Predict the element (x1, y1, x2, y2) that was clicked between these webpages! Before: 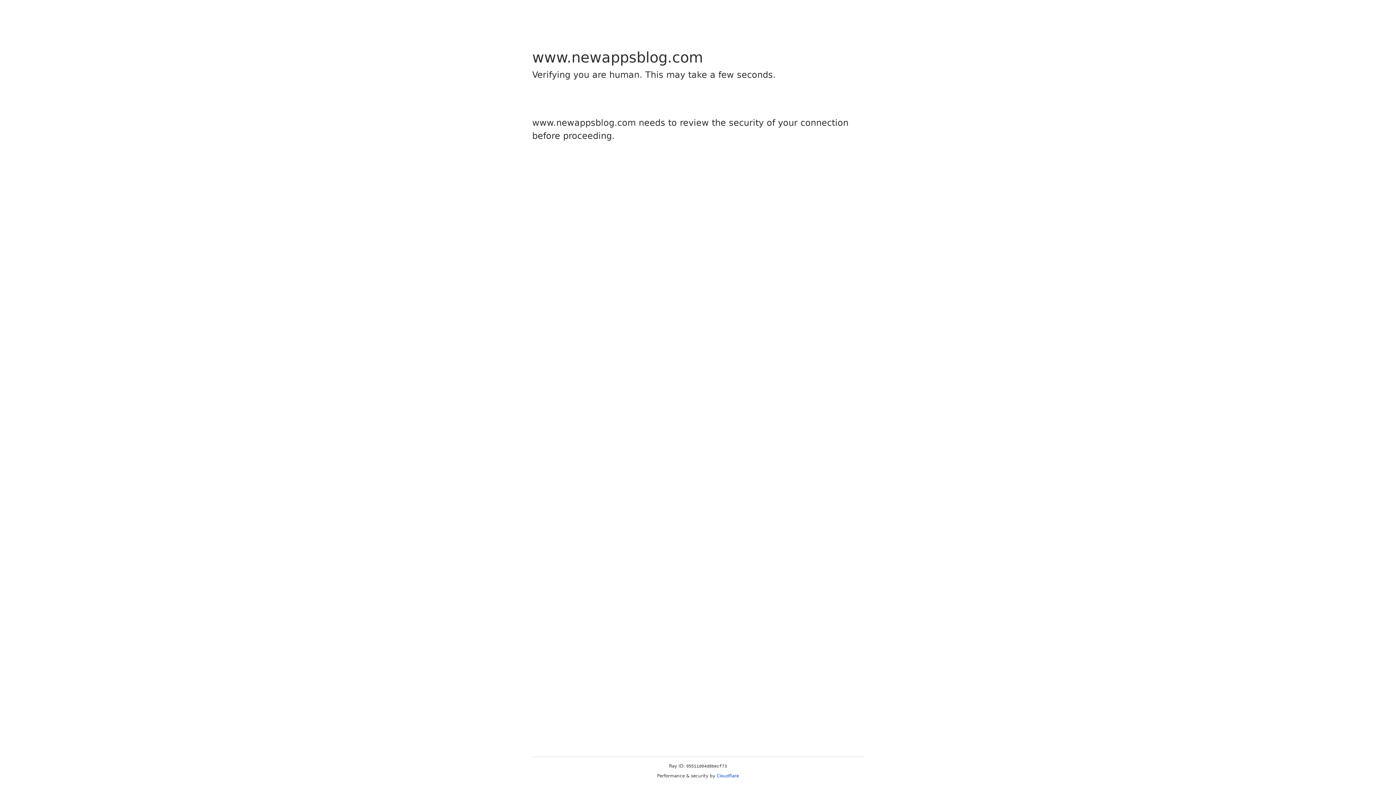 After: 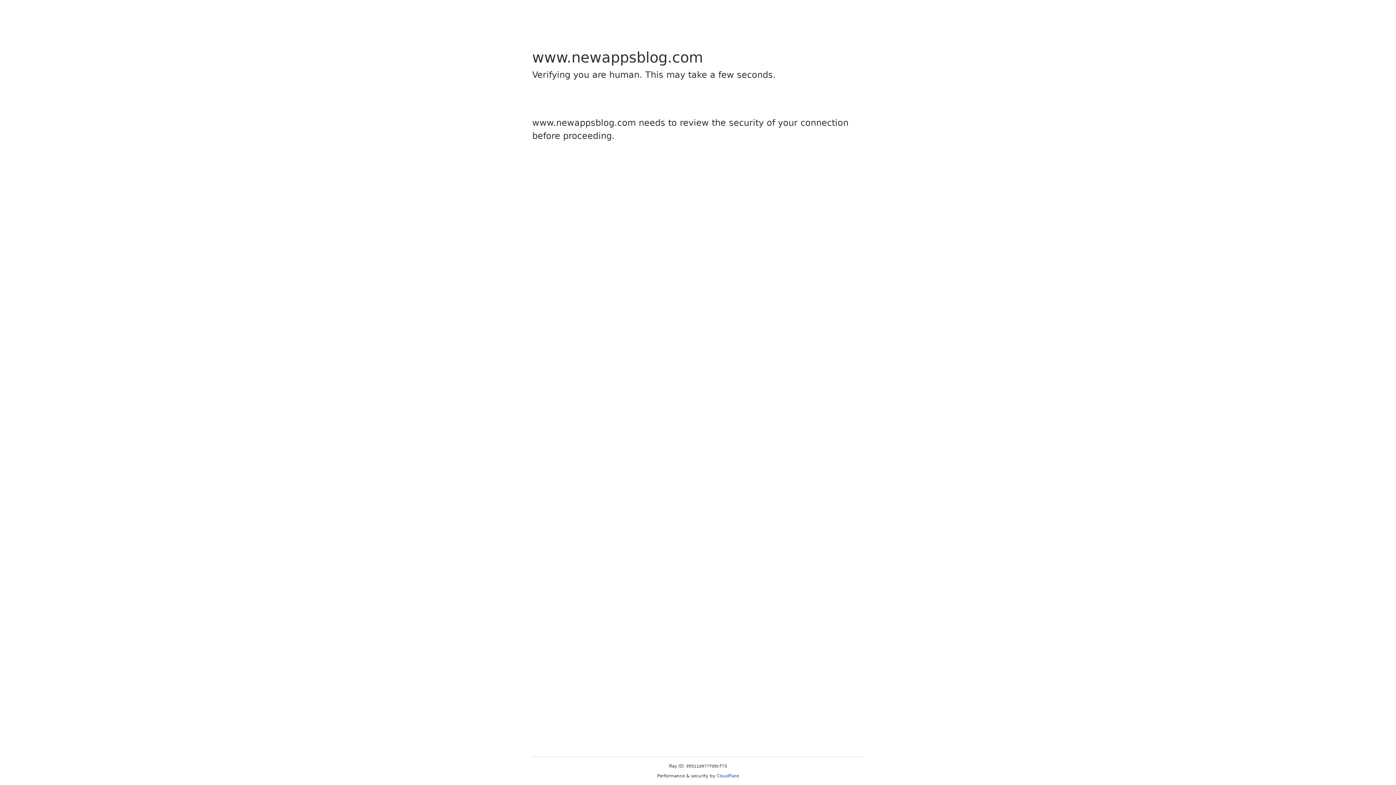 Action: bbox: (716, 773, 739, 778) label: Cloudflare